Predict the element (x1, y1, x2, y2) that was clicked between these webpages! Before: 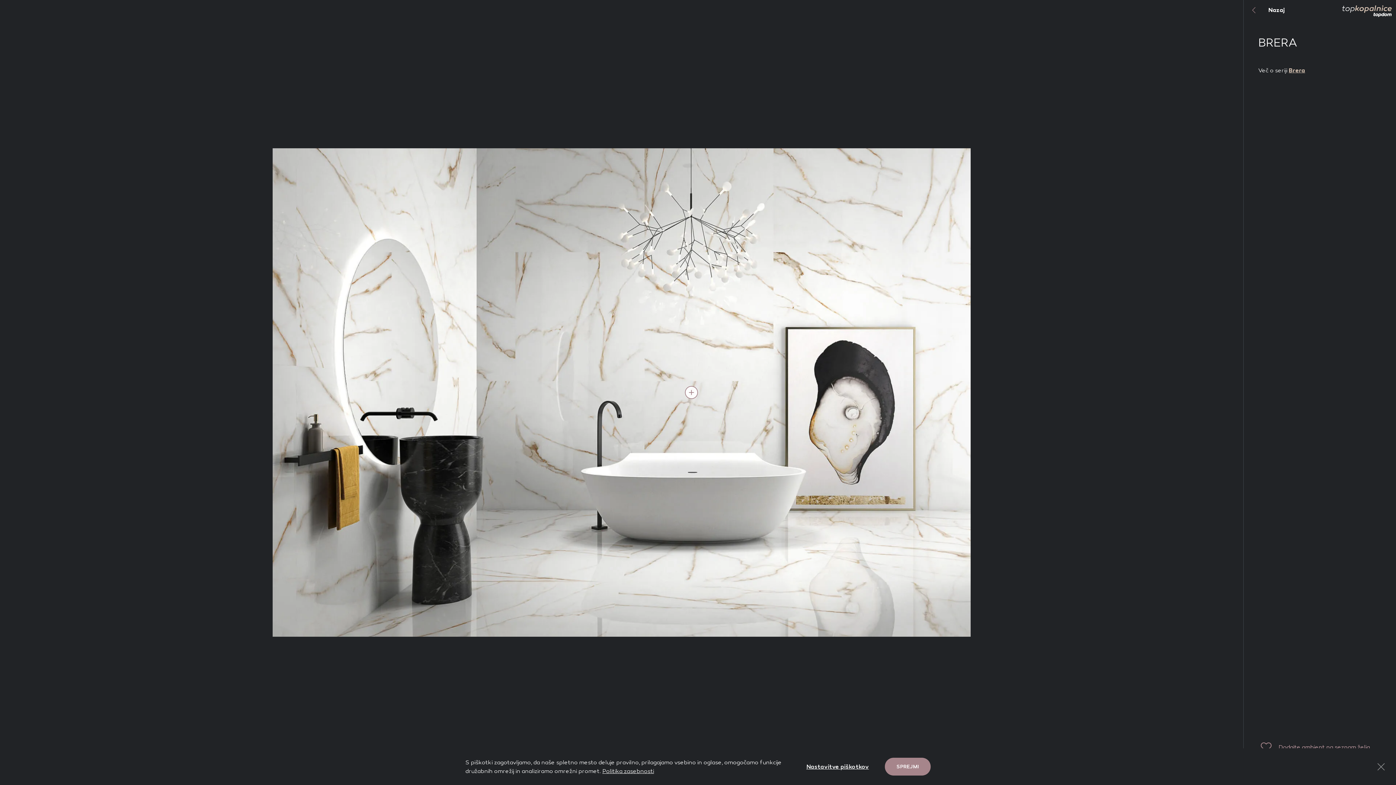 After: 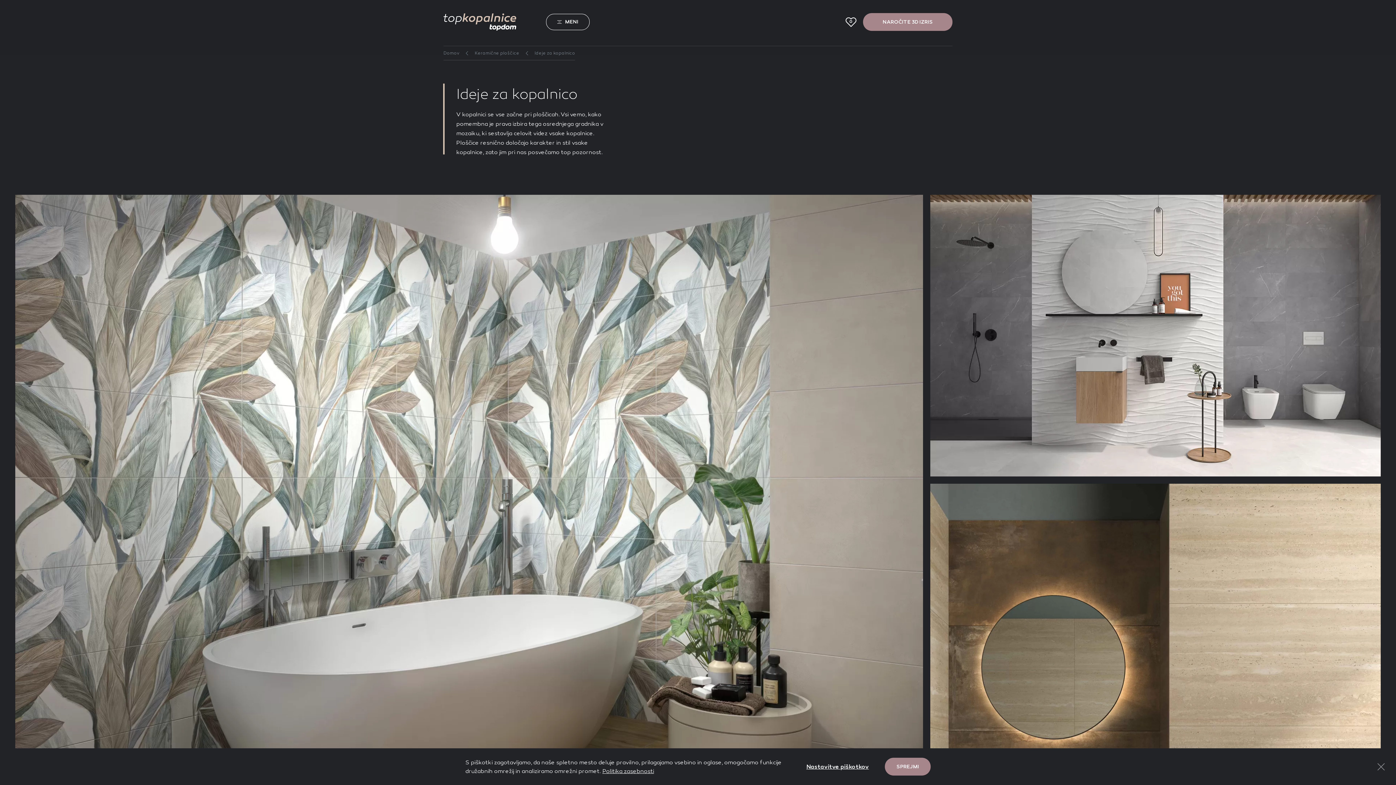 Action: label: Nazaj bbox: (1244, 0, 1396, 20)